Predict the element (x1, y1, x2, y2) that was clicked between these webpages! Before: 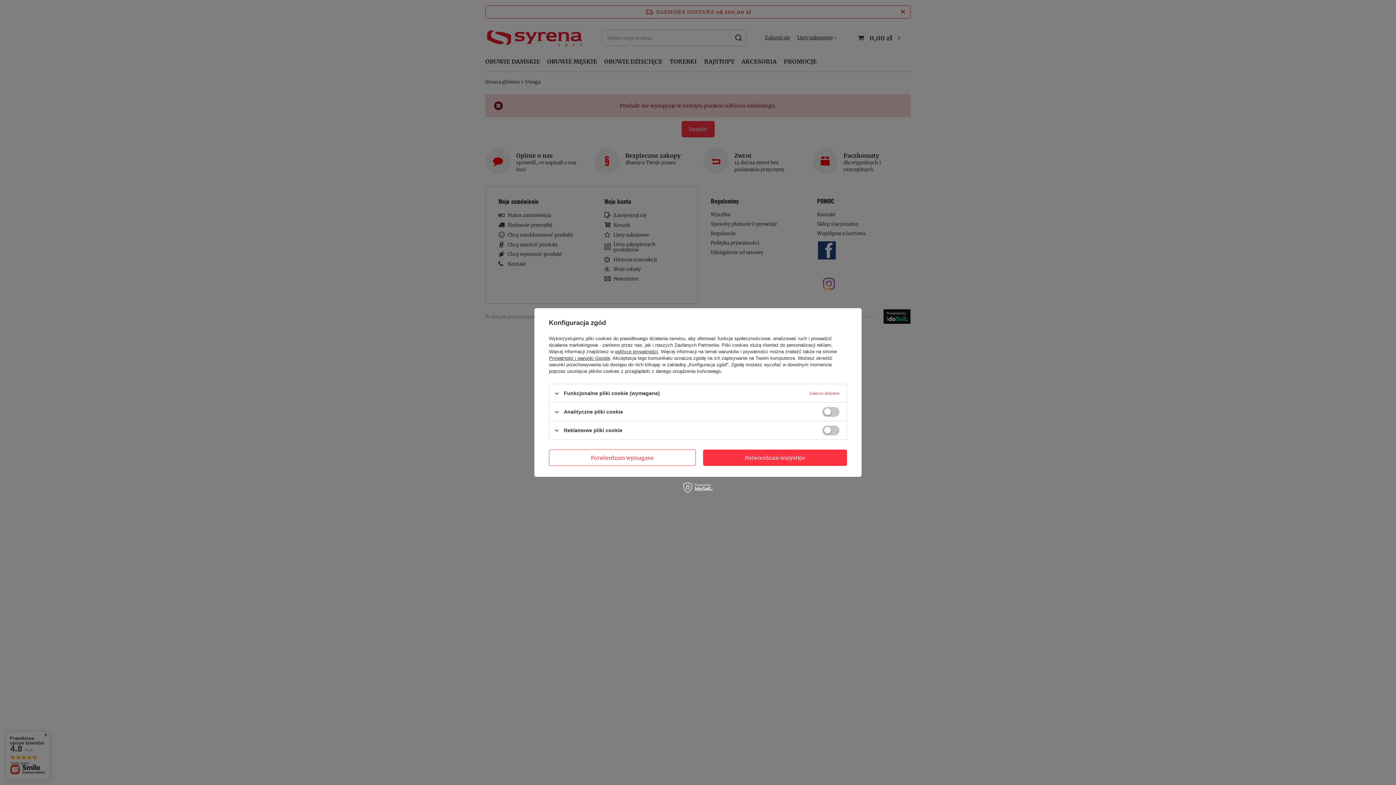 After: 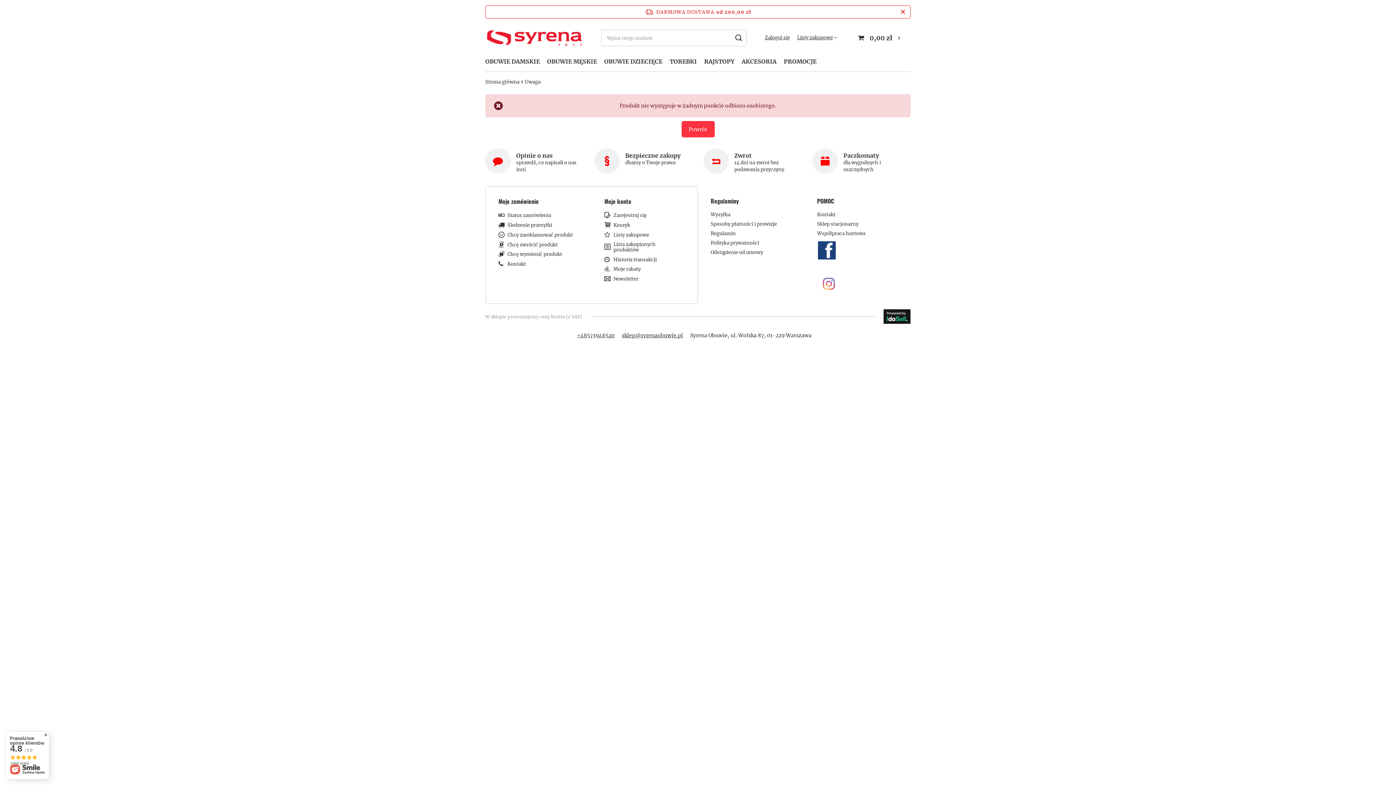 Action: label: Potwierdzam wymagane bbox: (549, 449, 695, 466)